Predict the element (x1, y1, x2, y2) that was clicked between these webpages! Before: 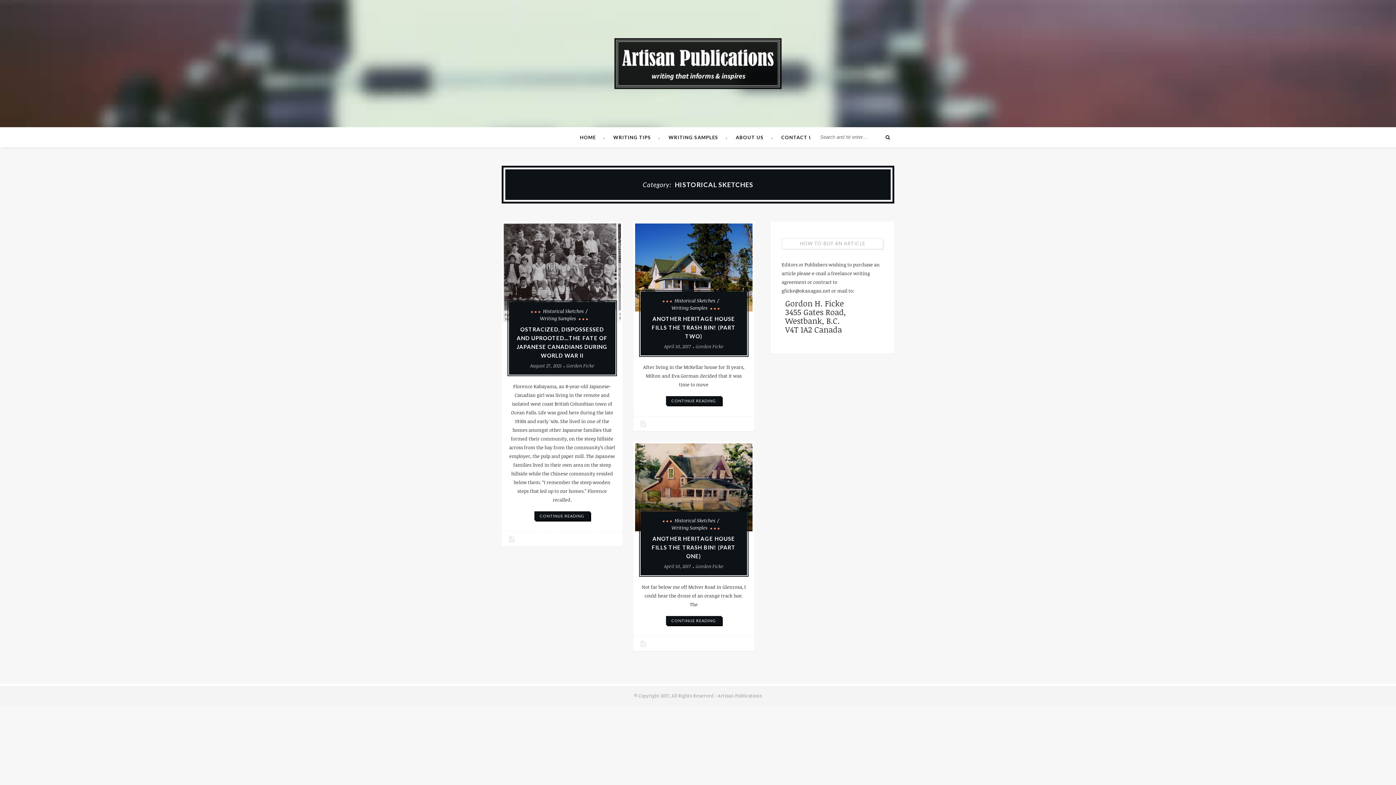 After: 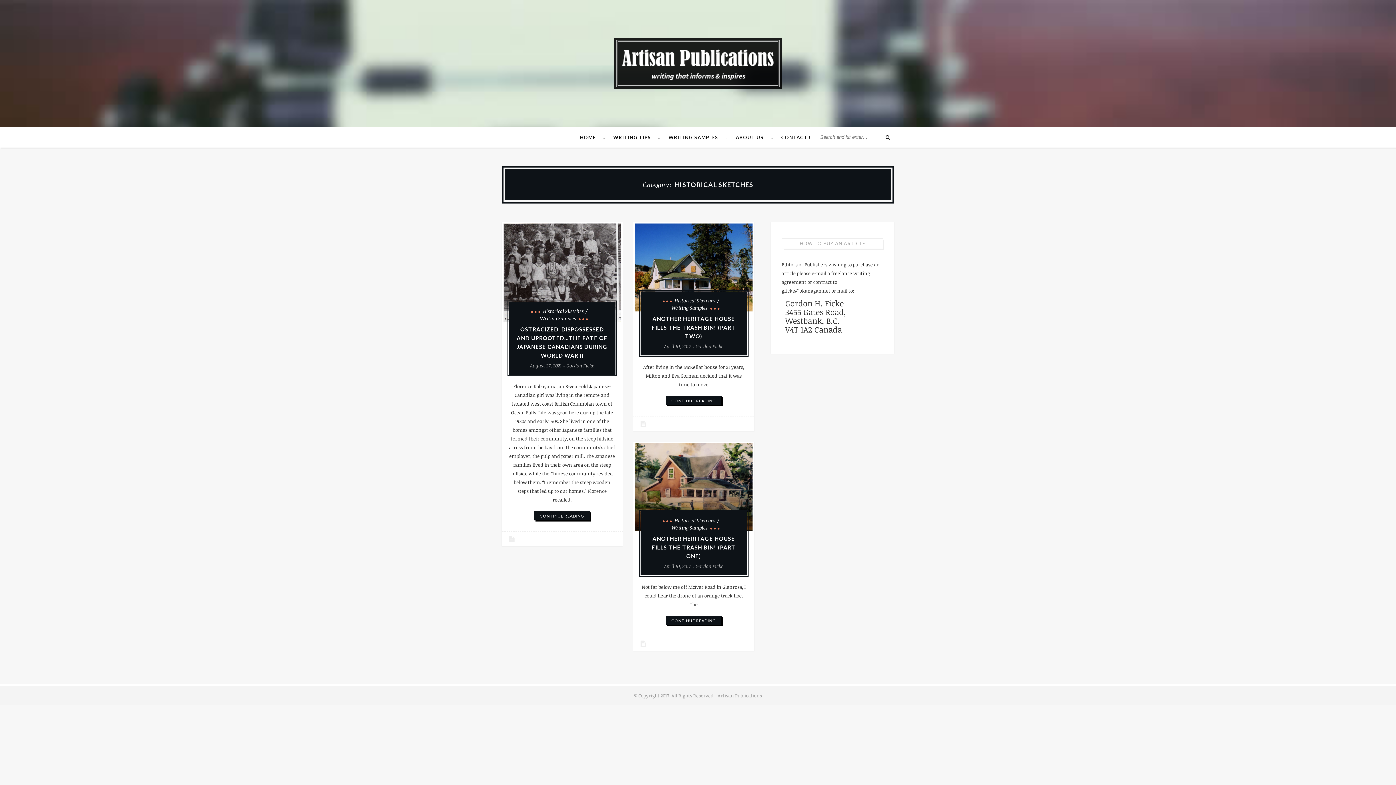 Action: bbox: (674, 297, 719, 304) label: Historical Sketches